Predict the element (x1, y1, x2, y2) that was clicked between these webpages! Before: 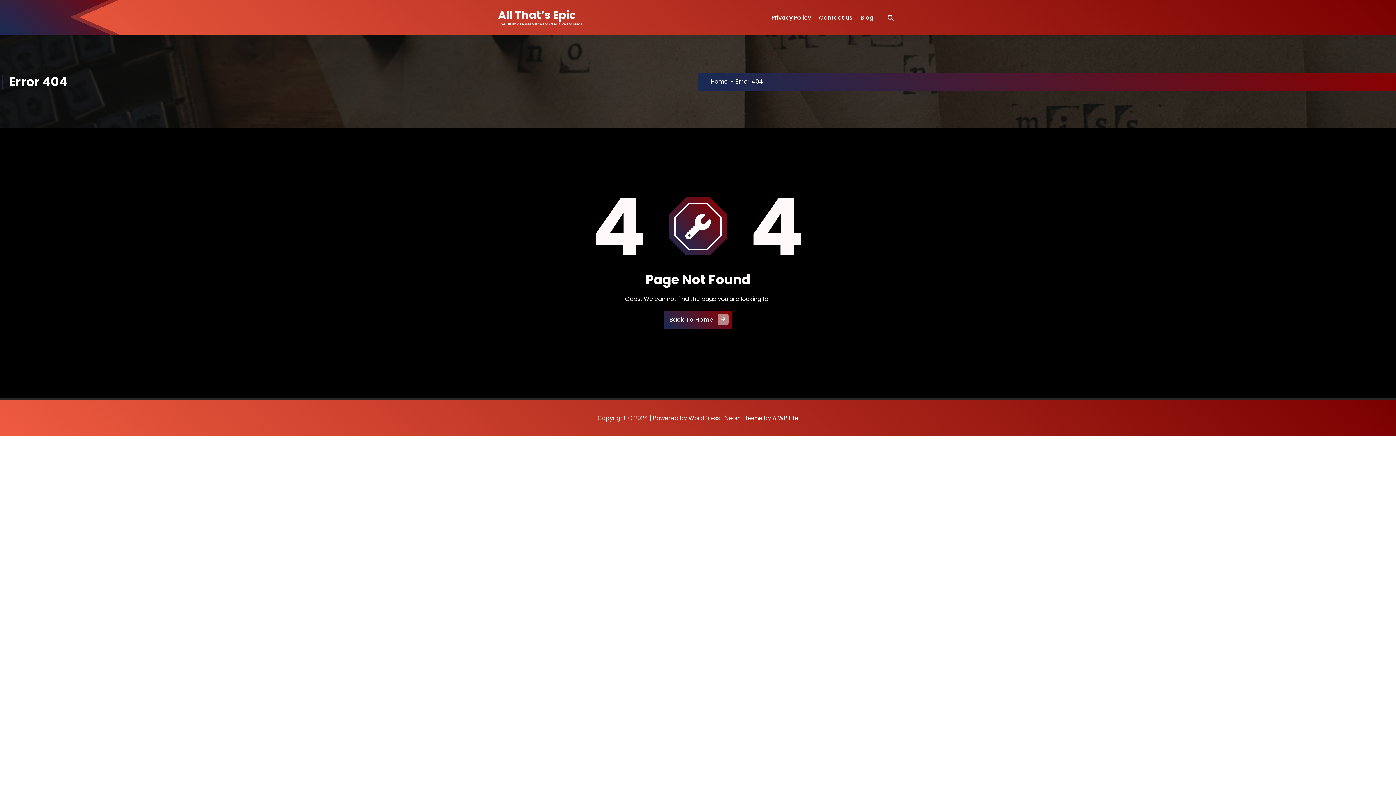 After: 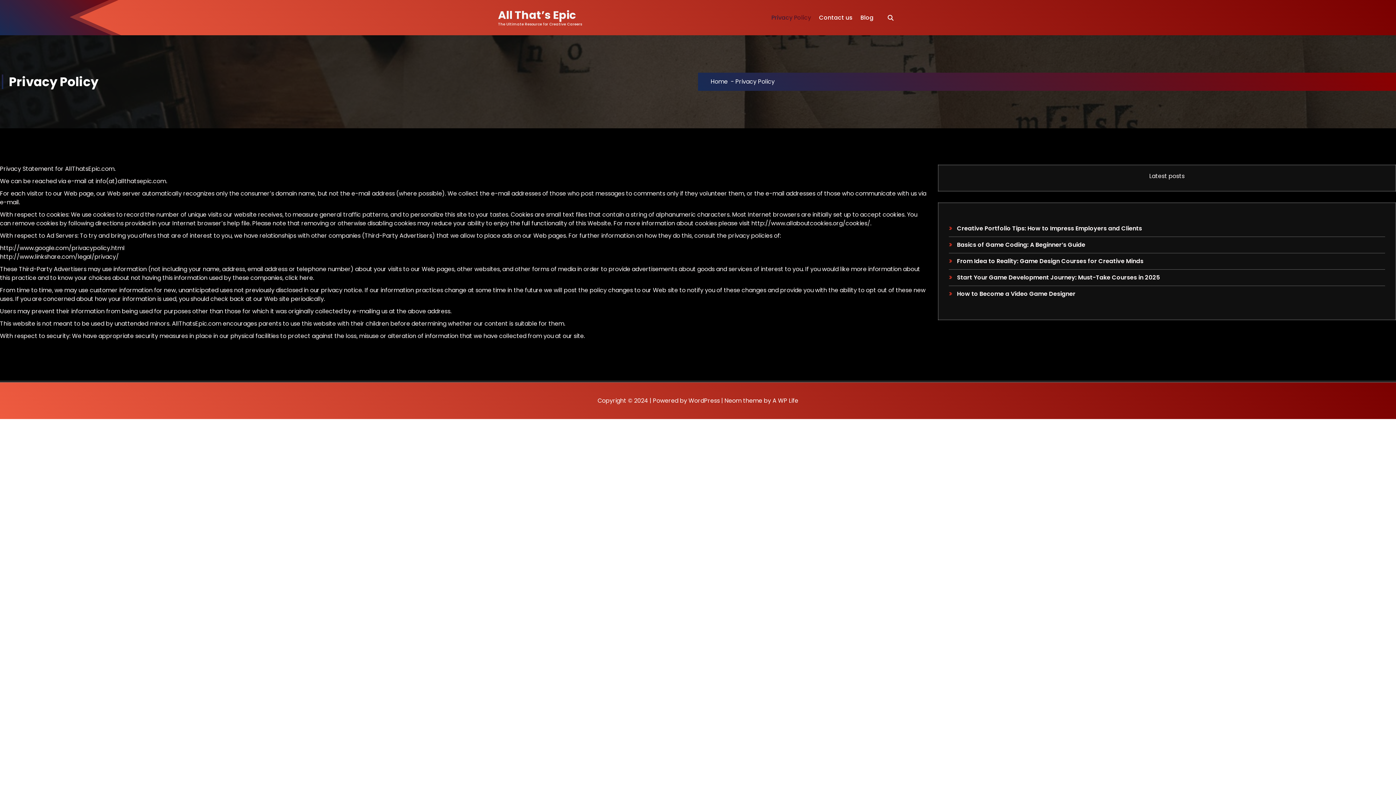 Action: bbox: (767, 0, 815, 35) label: Privacy Policy